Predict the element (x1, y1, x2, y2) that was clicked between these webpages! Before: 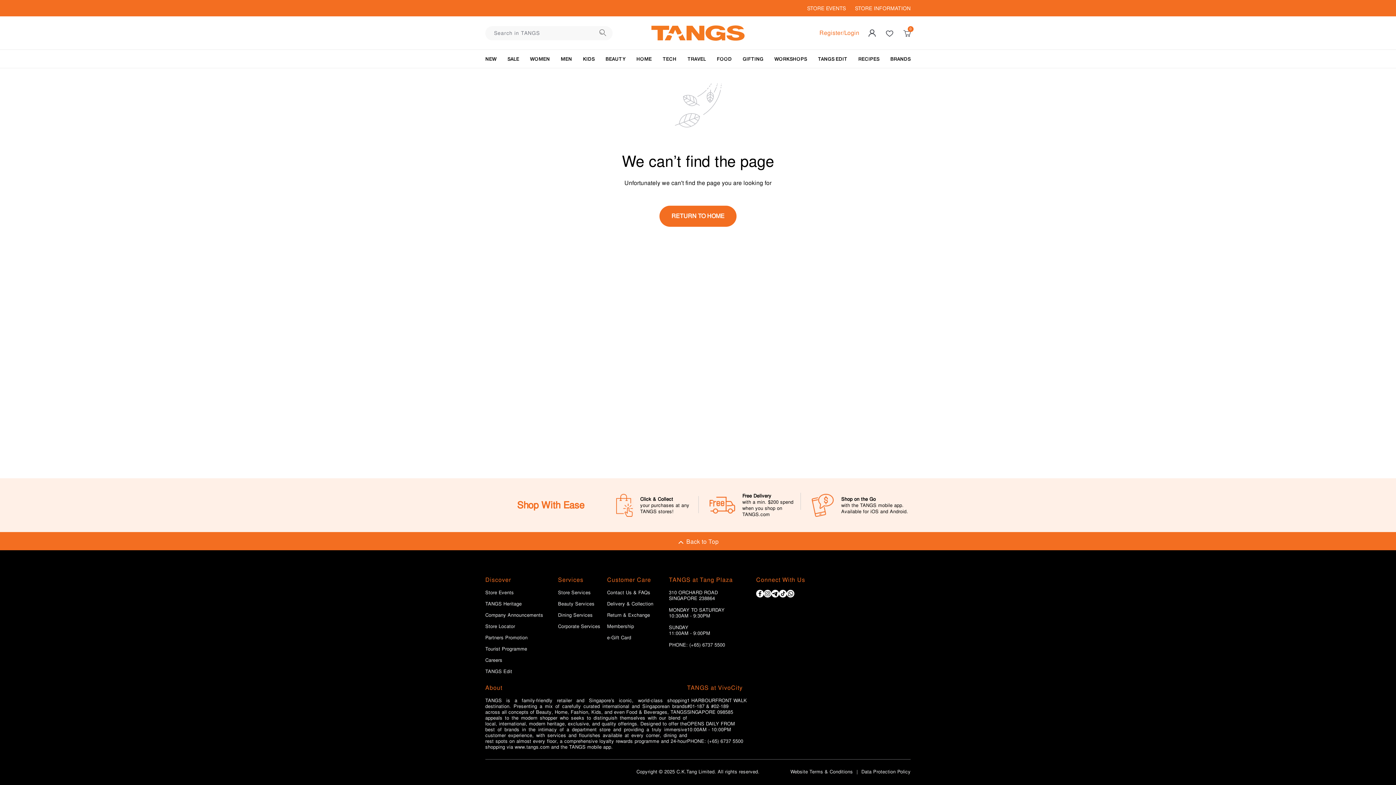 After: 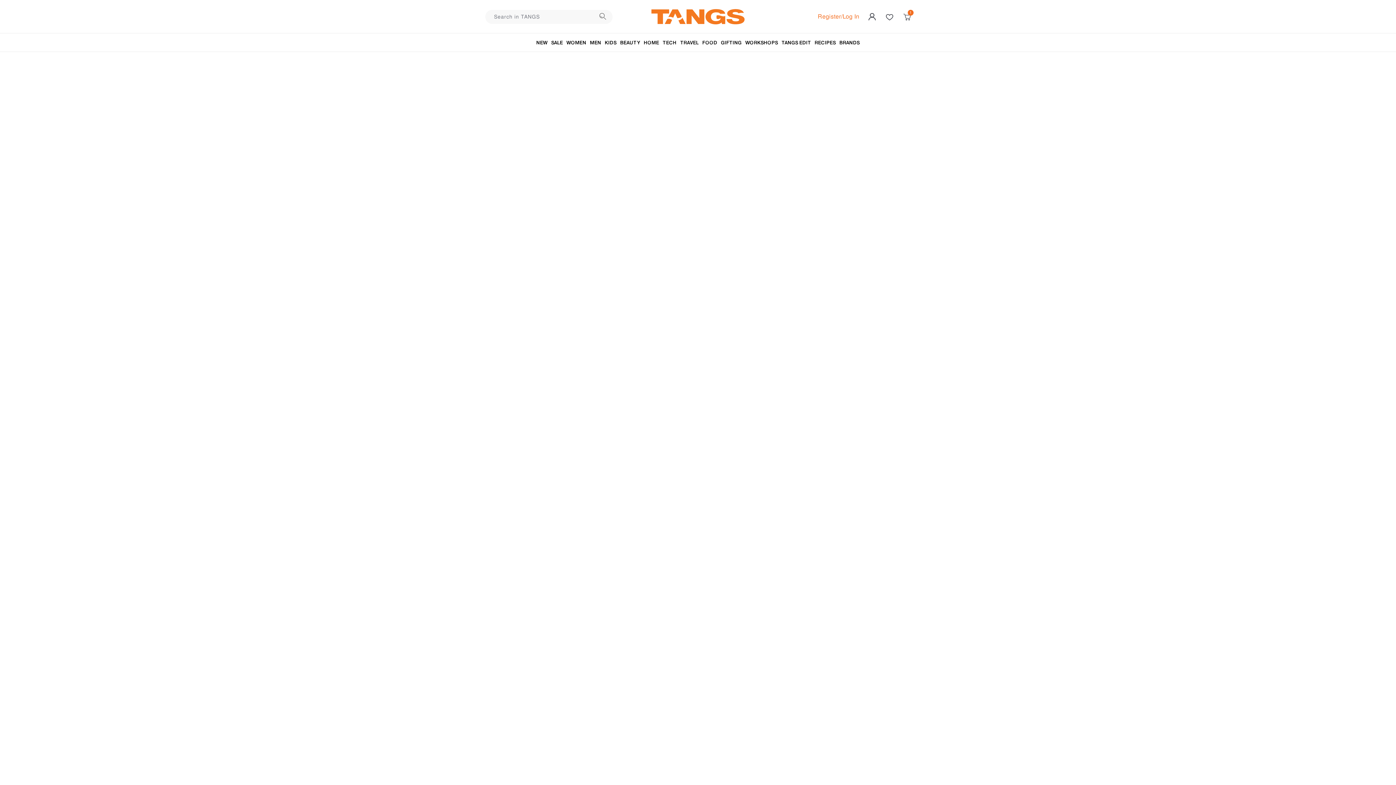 Action: bbox: (807, 4, 846, 11) label: STORE EVENTS